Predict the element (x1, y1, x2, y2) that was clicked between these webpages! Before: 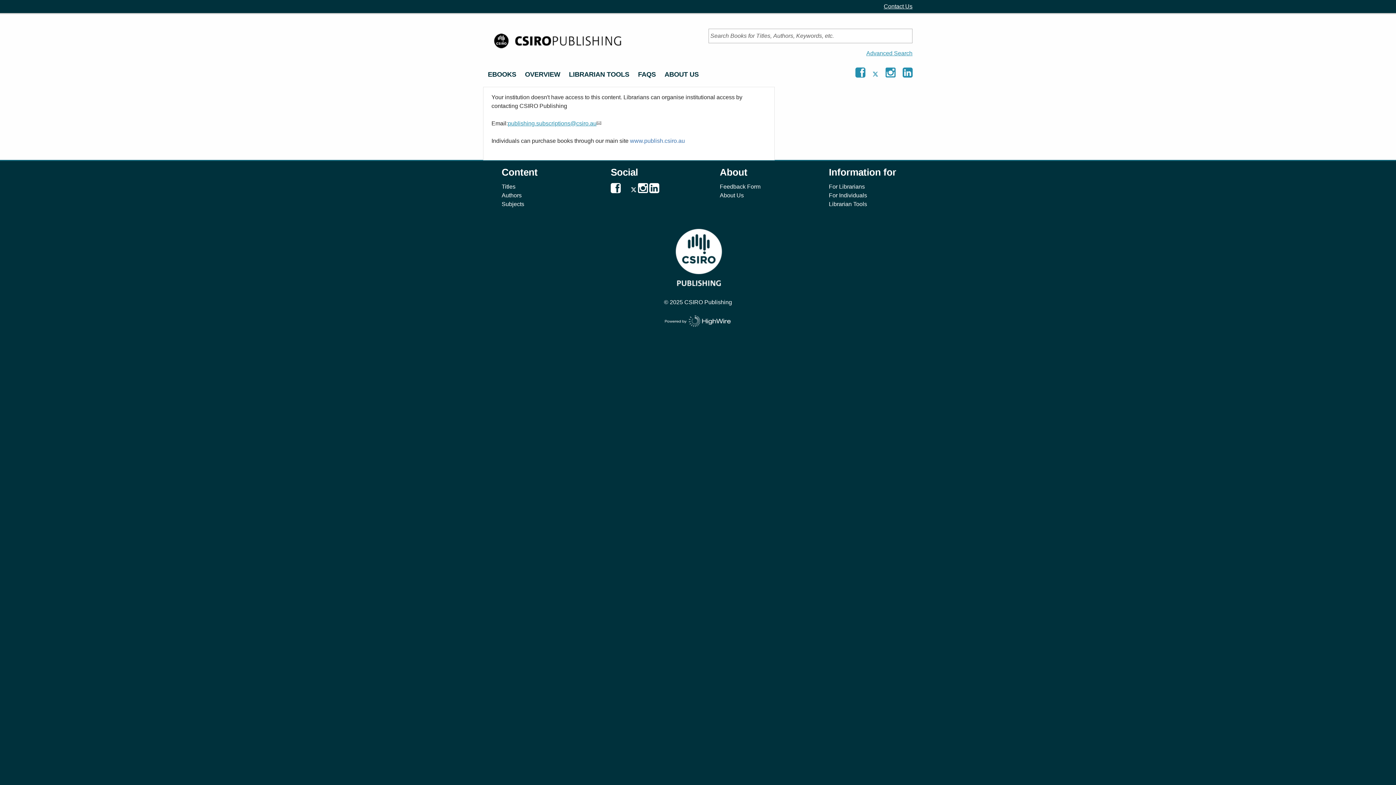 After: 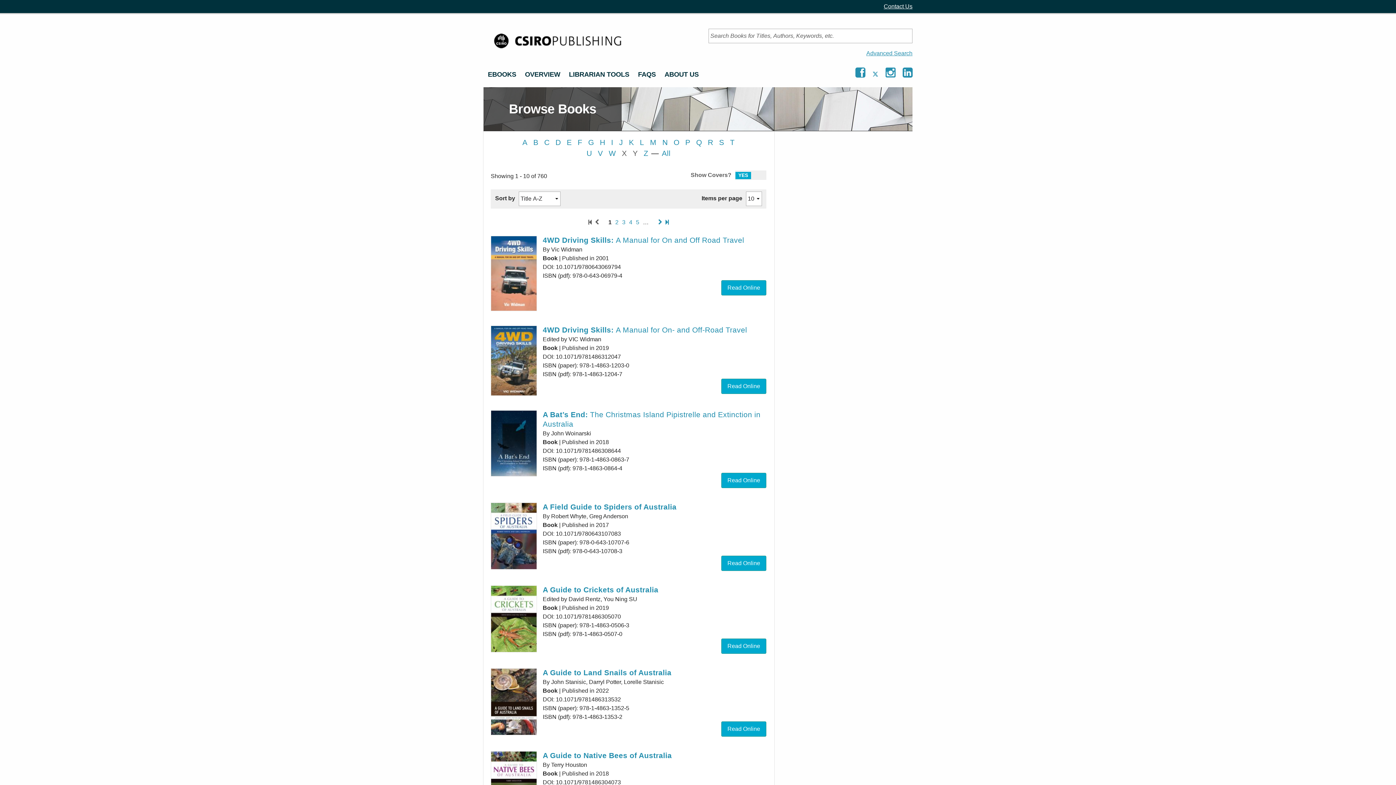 Action: label: EBOOKS bbox: (483, 66, 520, 82)